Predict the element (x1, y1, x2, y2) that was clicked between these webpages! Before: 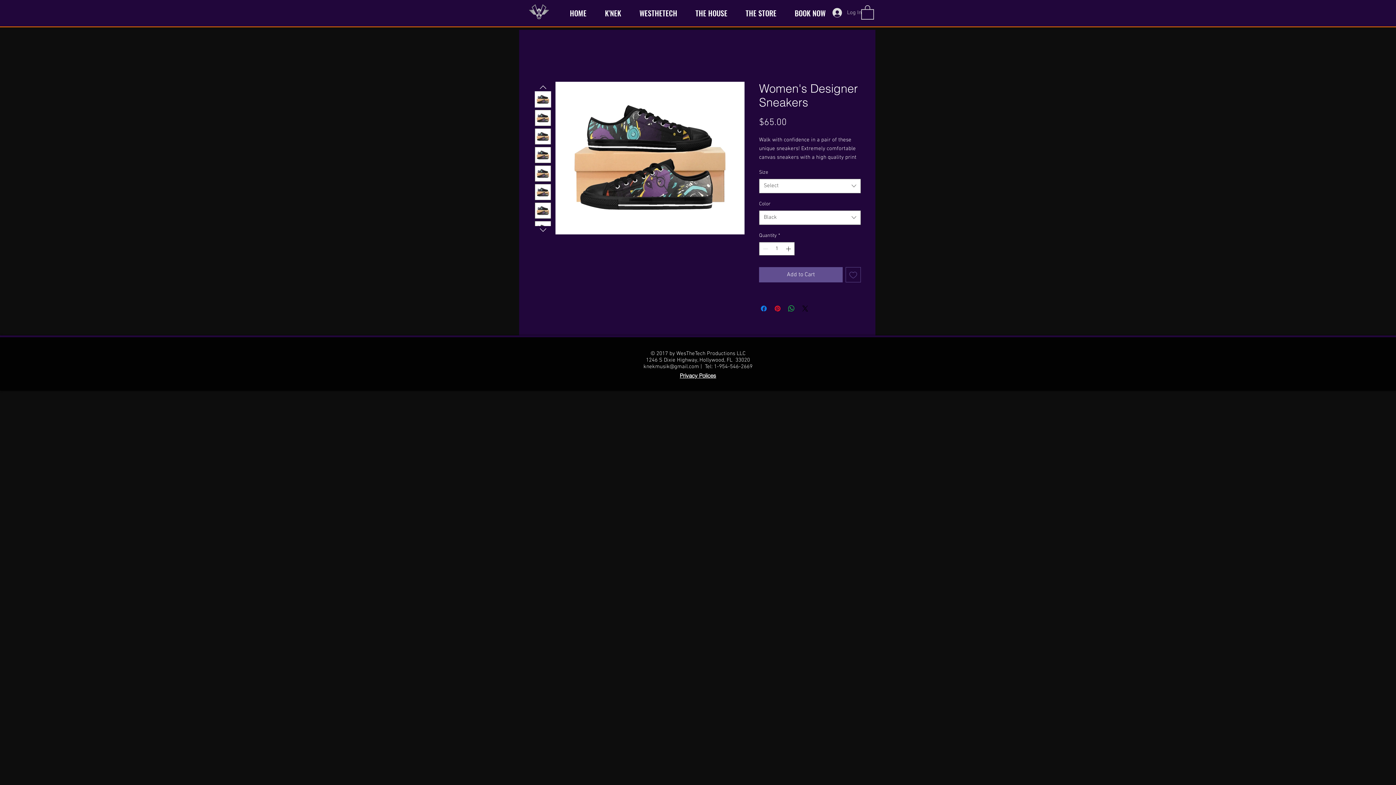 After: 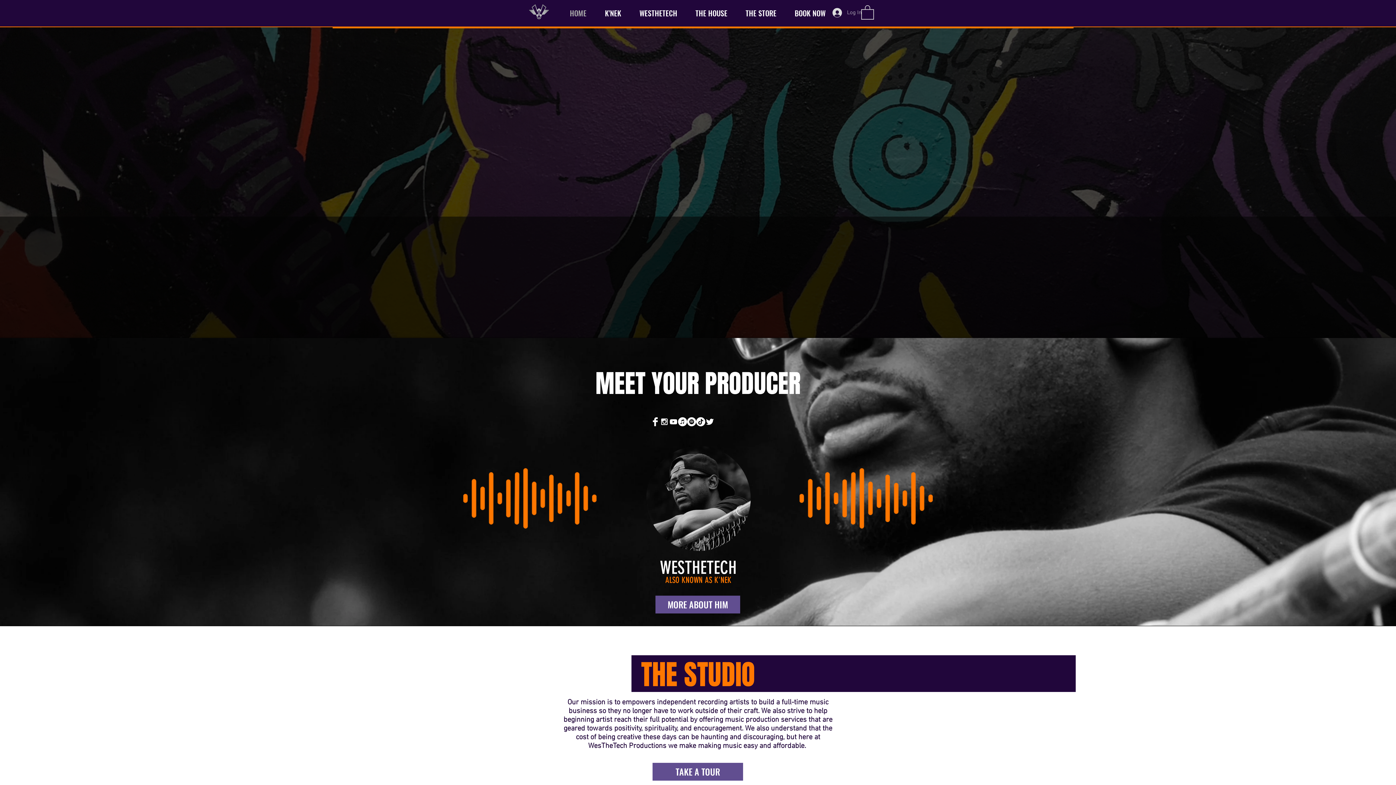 Action: label: HOME bbox: (560, 5, 596, 20)